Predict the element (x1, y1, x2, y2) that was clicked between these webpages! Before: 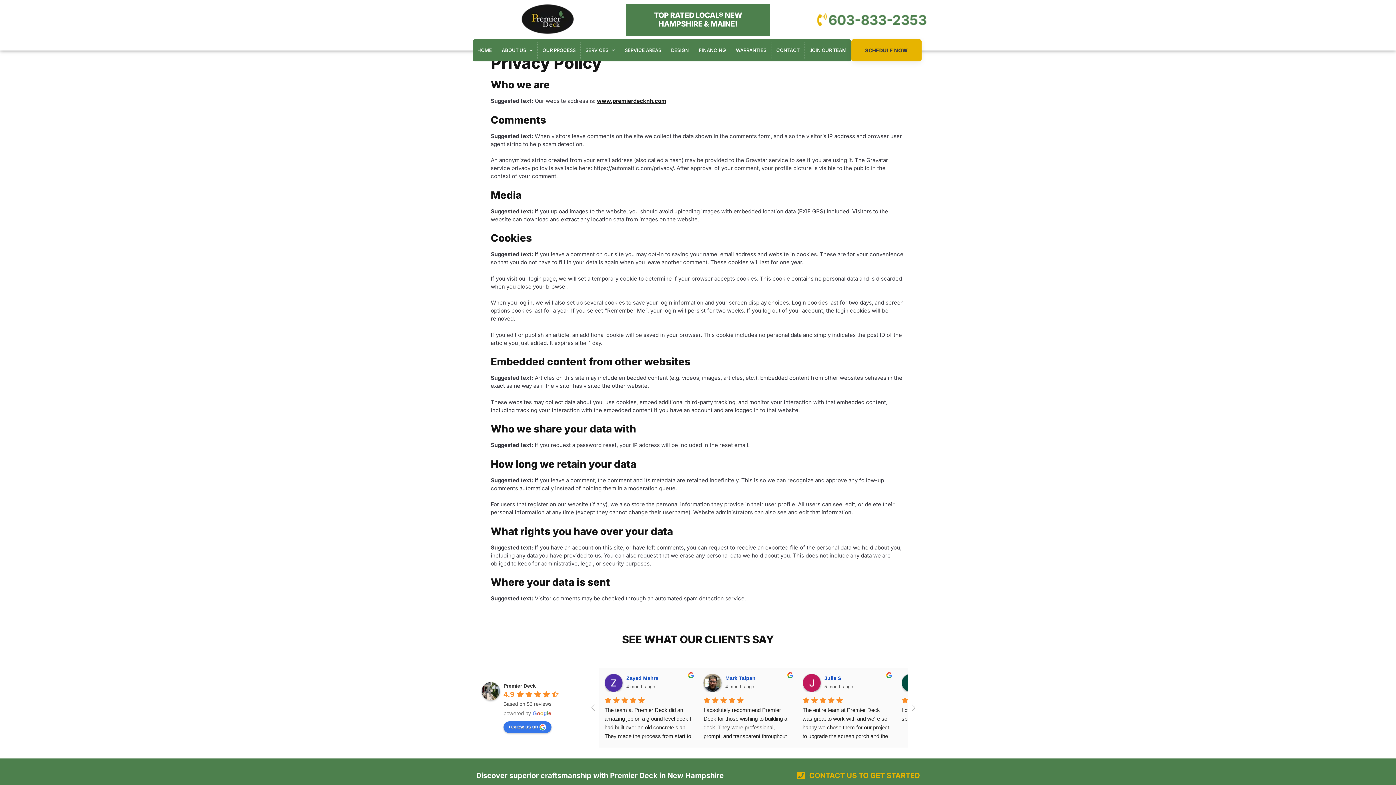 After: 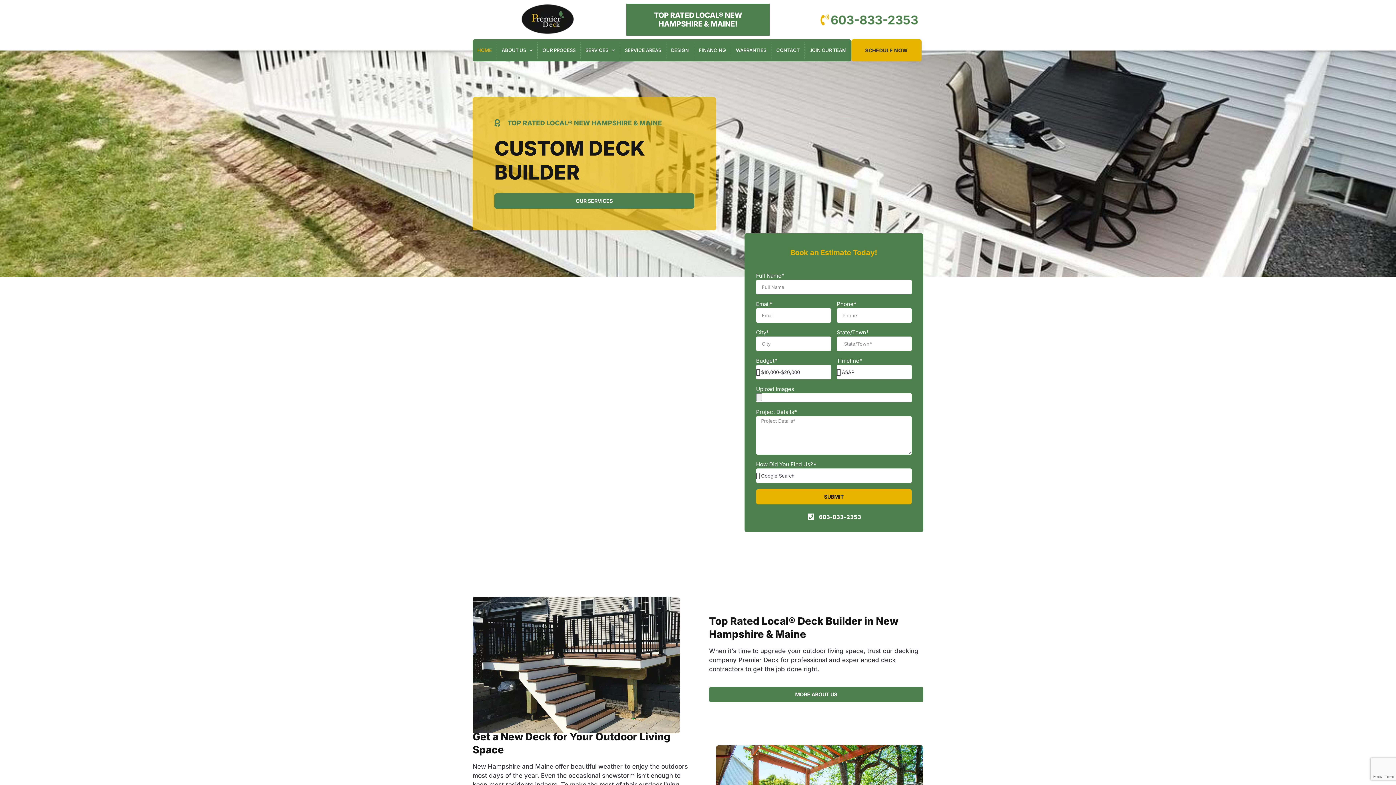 Action: label: www.premierdecknh.com bbox: (597, 97, 666, 104)